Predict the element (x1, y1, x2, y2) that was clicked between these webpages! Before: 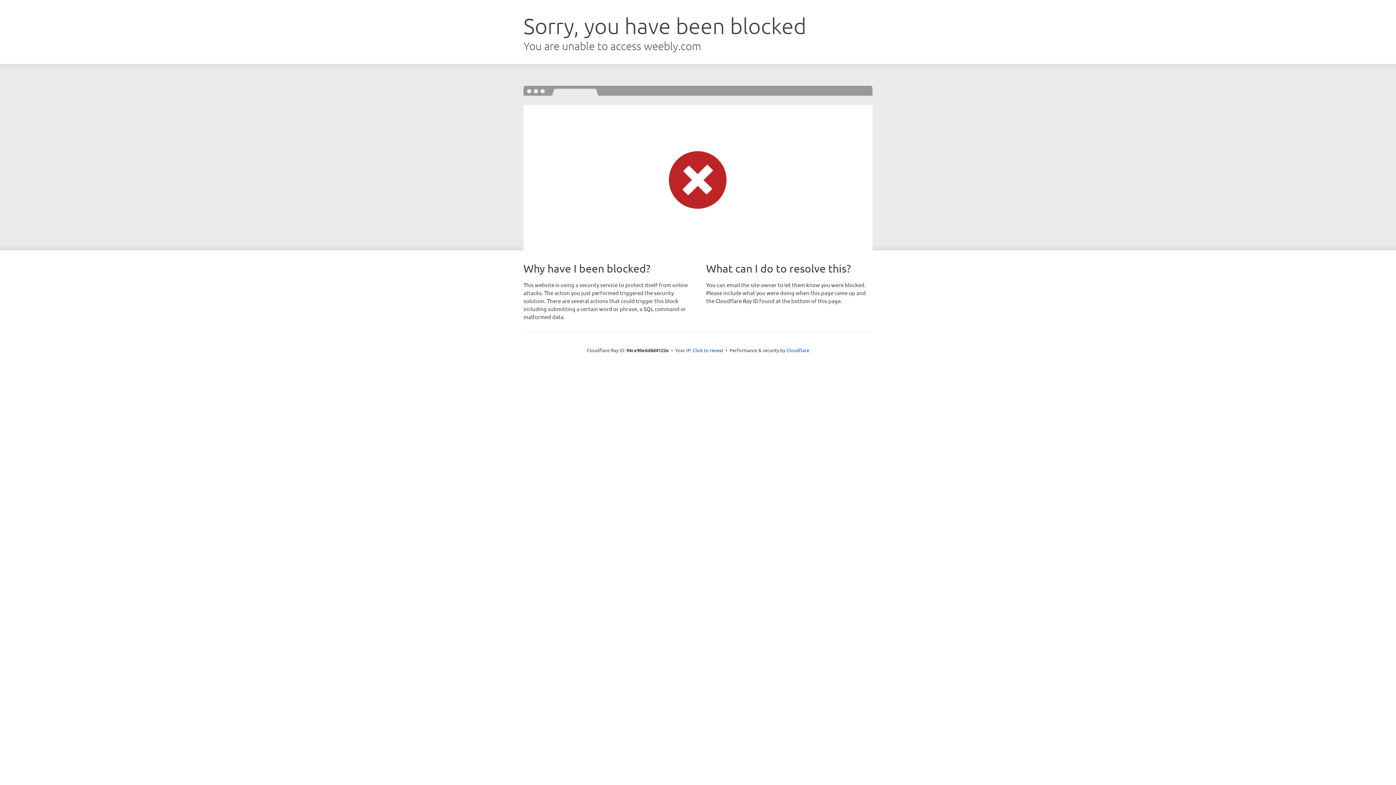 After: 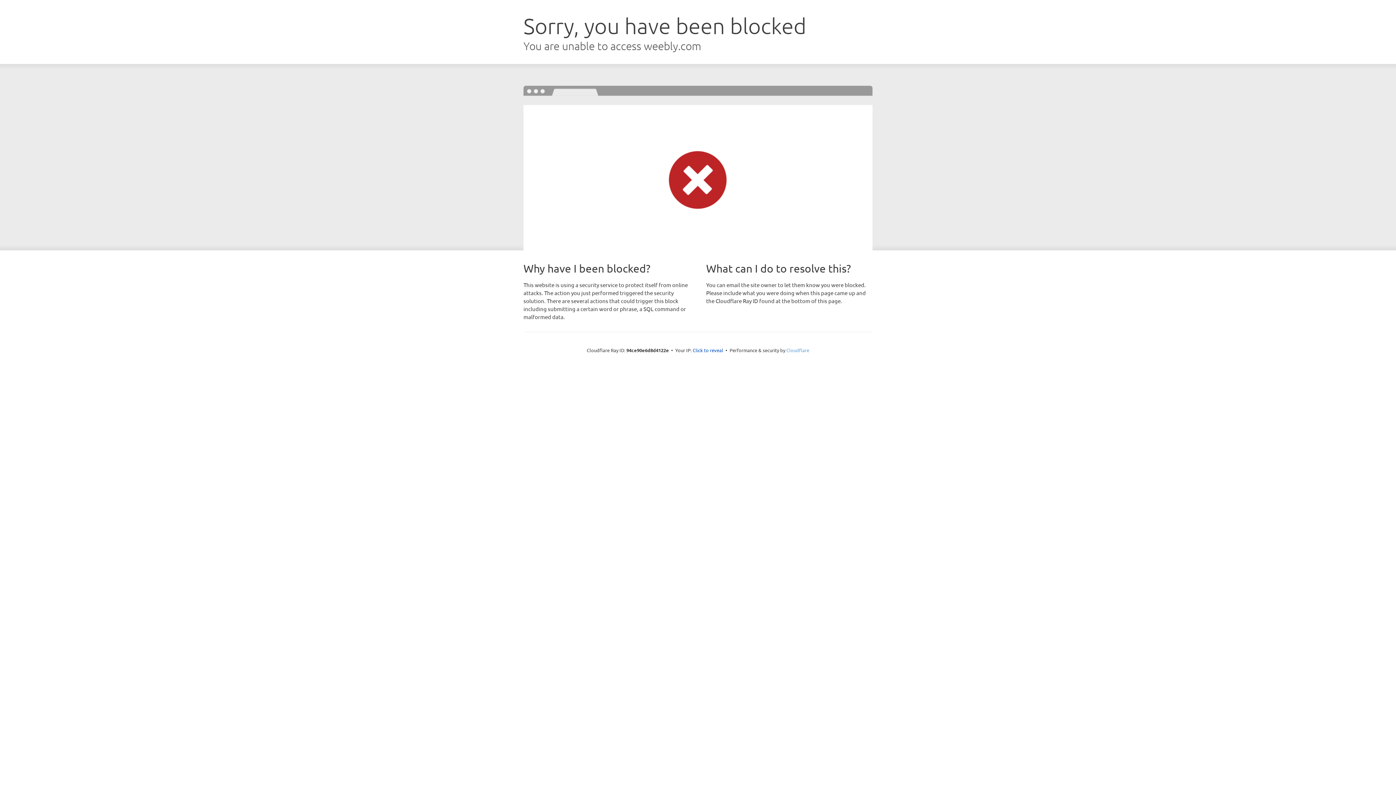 Action: label: Cloudflare bbox: (786, 347, 809, 353)